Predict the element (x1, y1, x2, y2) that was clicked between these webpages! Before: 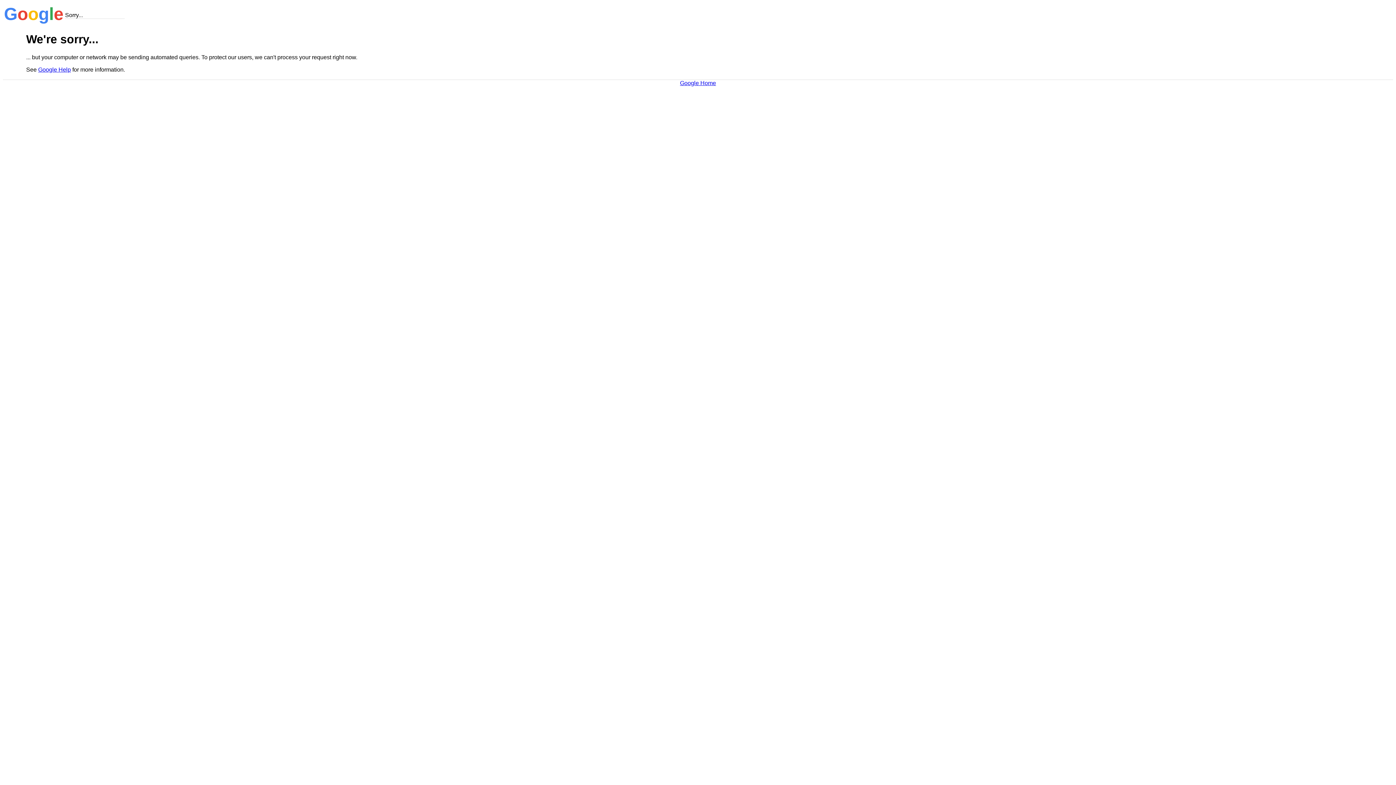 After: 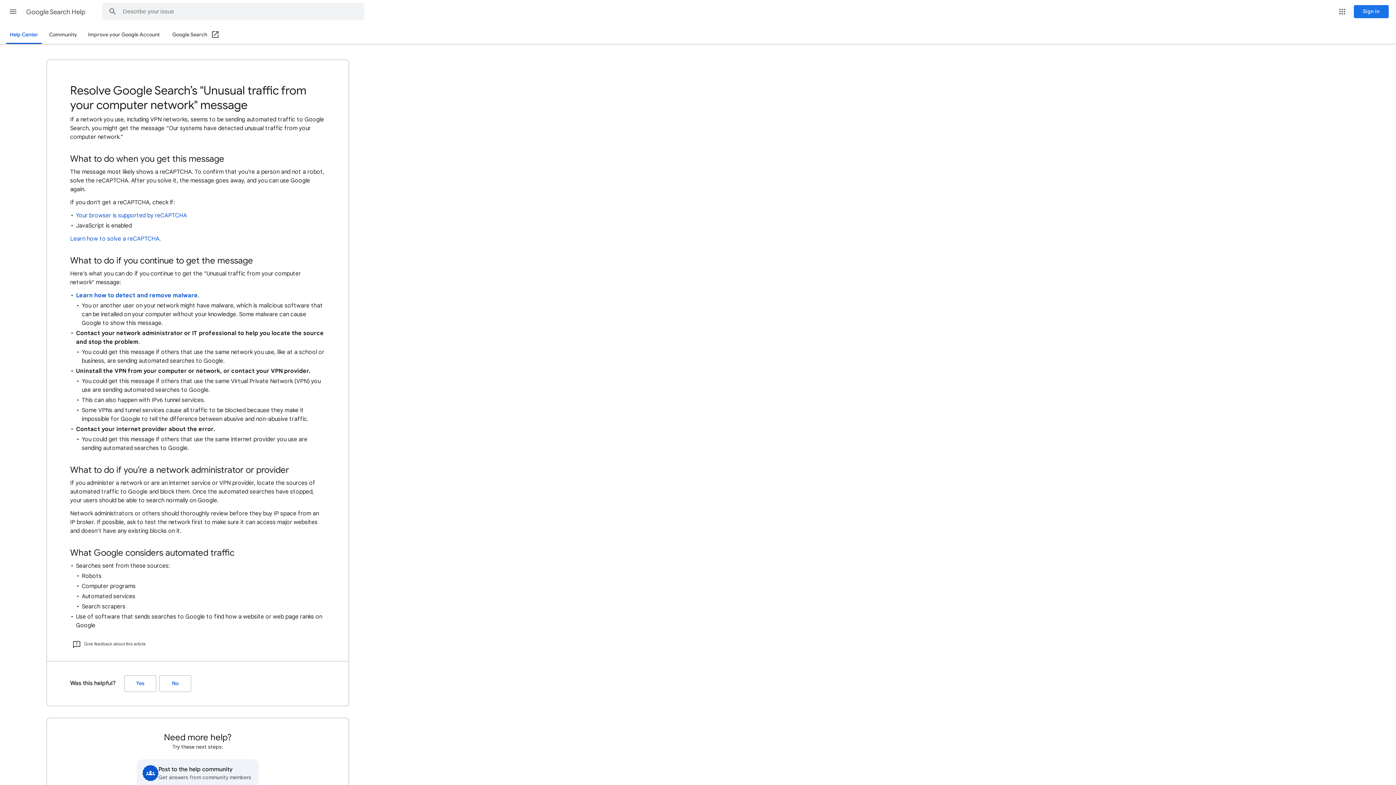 Action: bbox: (38, 66, 70, 72) label: Google Help